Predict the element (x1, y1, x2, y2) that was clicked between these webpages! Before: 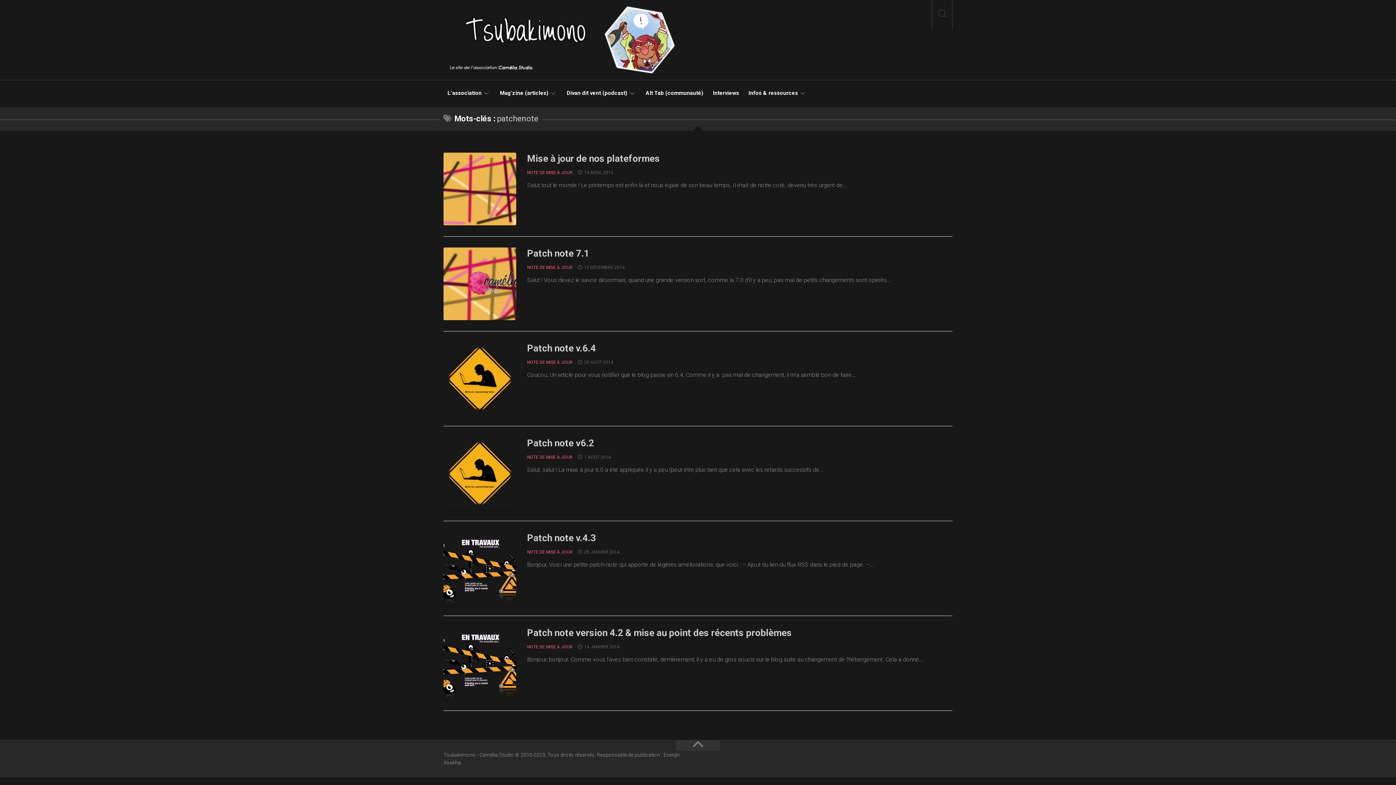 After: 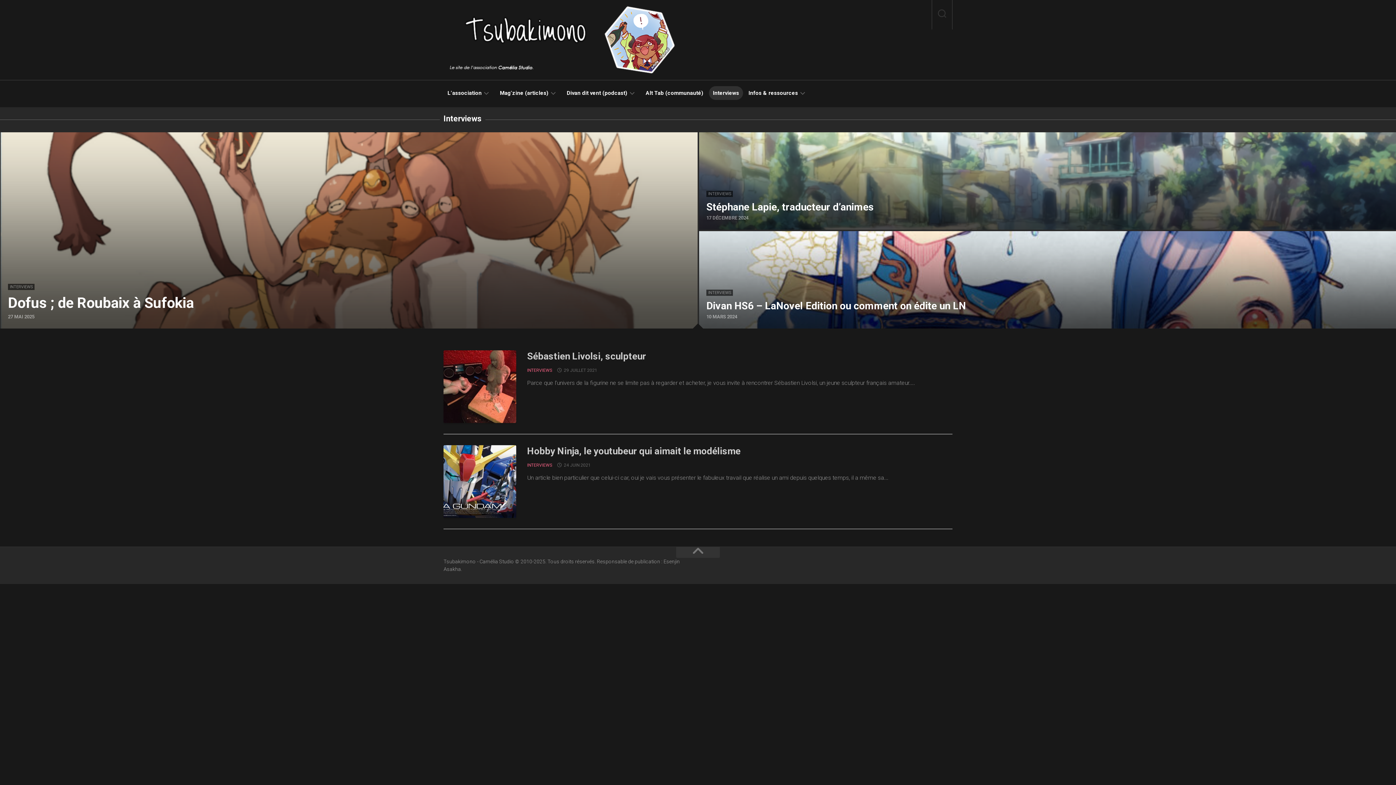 Action: label: Interviews bbox: (713, 89, 739, 96)